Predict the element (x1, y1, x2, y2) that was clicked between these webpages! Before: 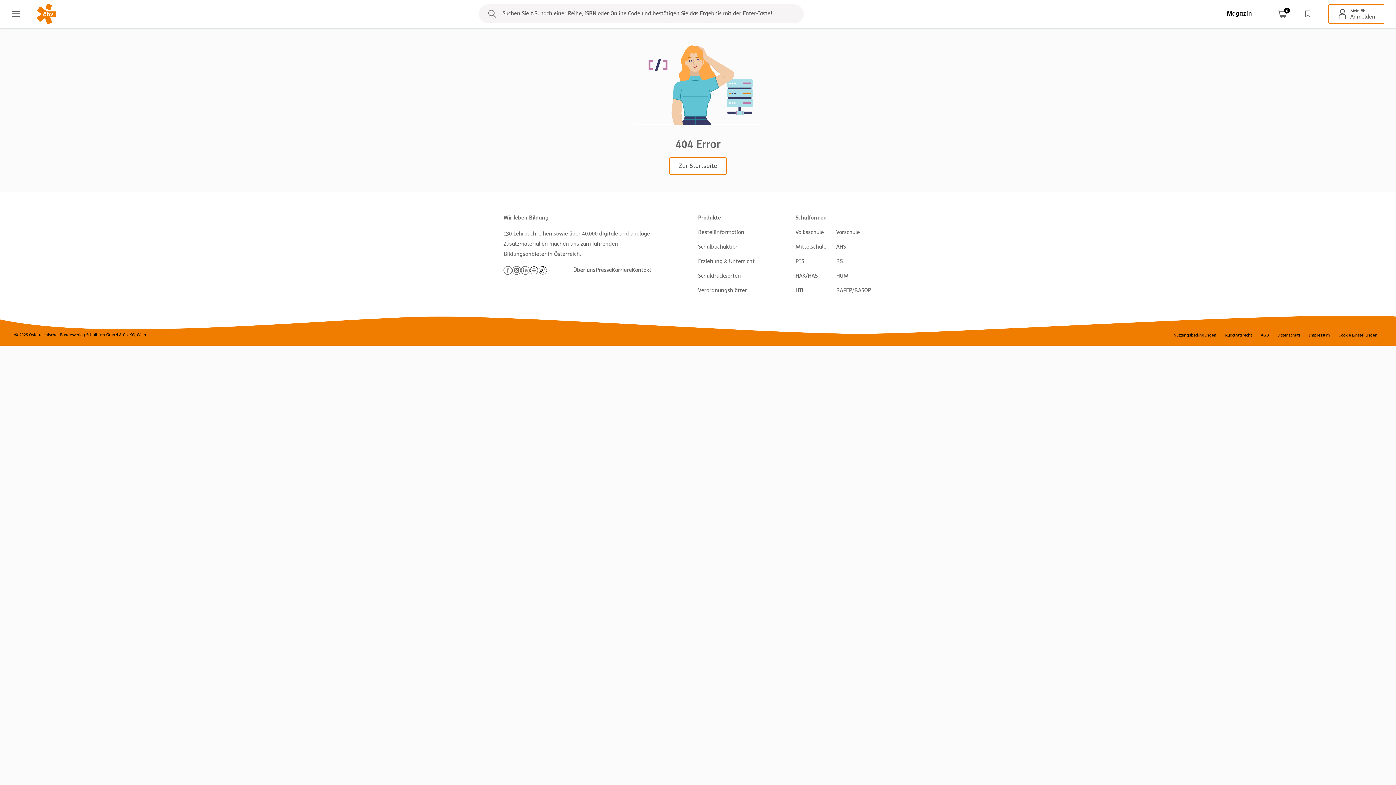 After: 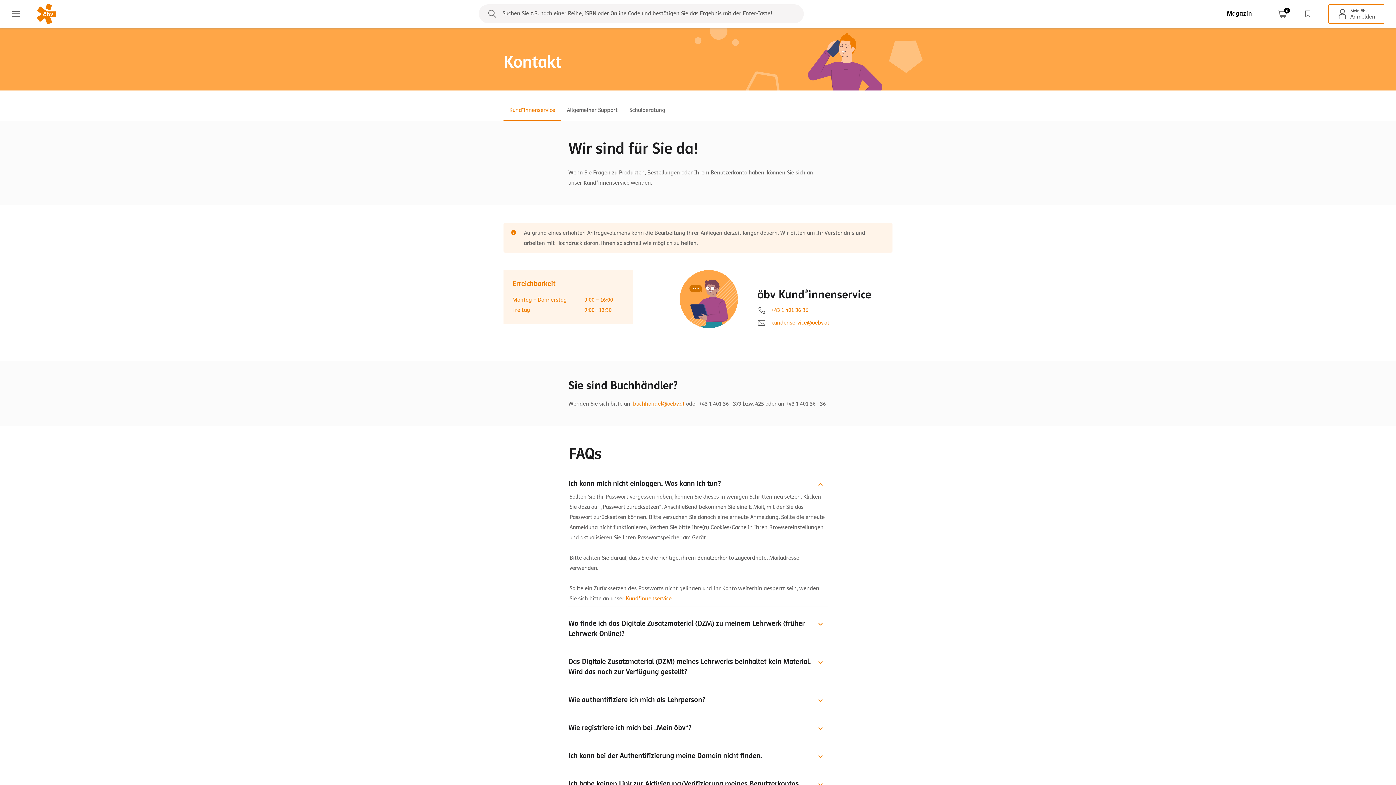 Action: label: Kontakt bbox: (632, 264, 651, 275)